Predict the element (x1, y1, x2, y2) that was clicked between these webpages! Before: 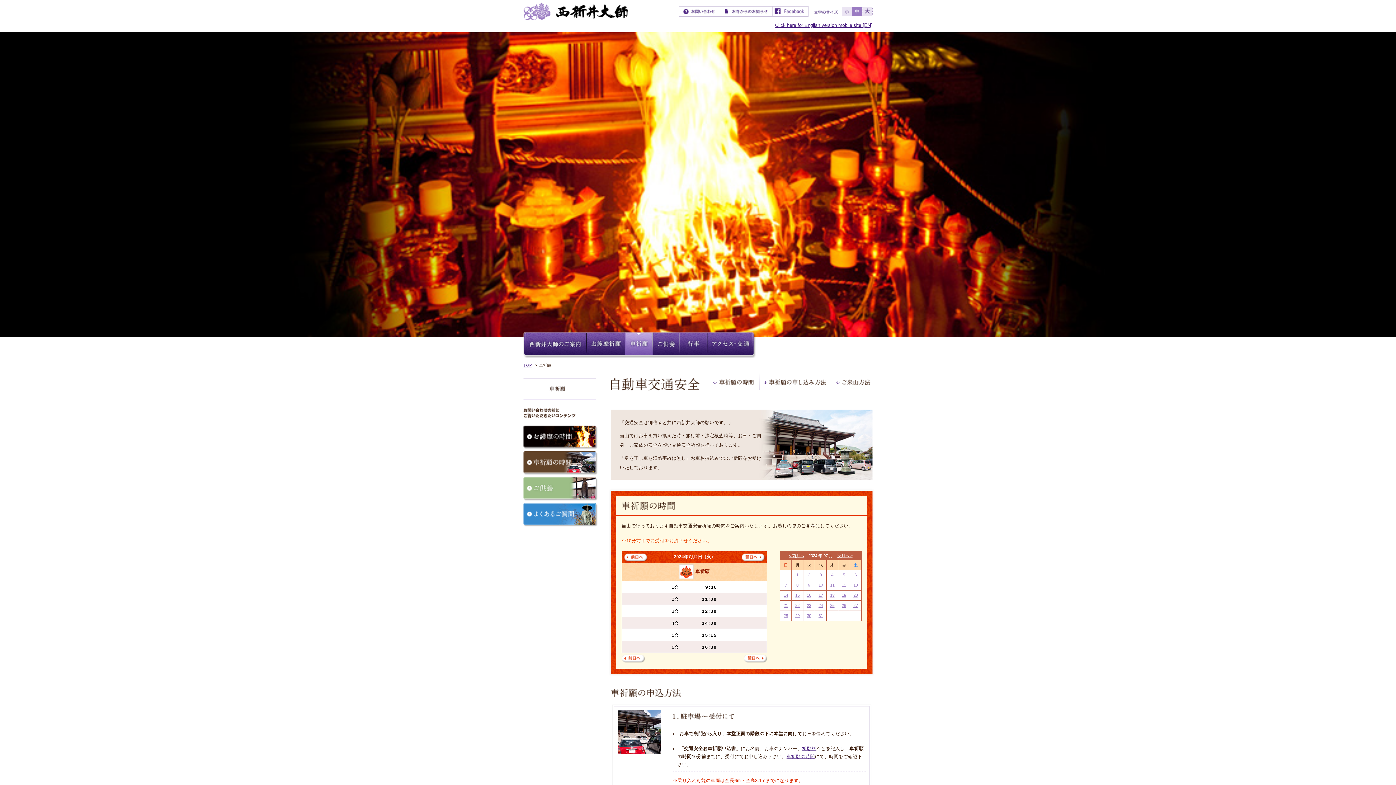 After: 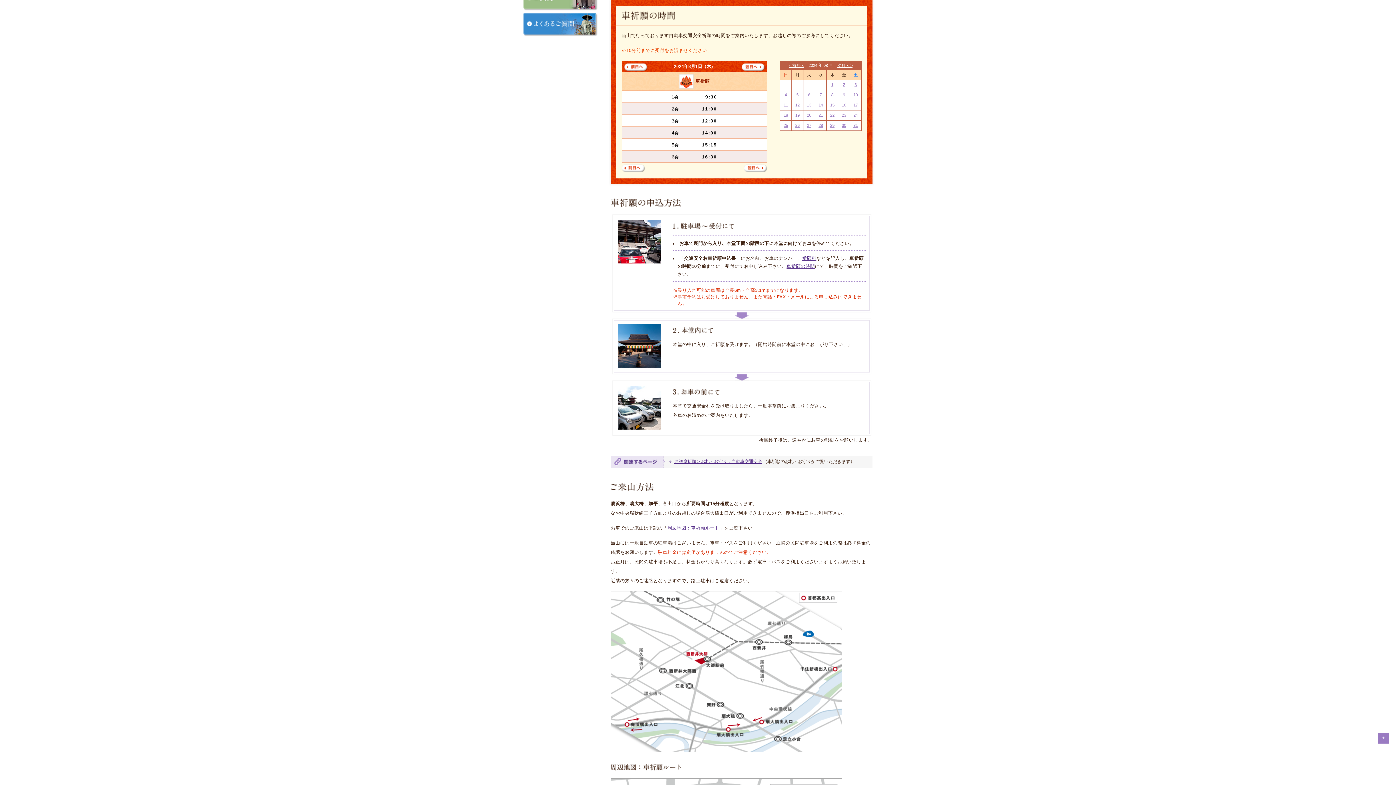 Action: bbox: (837, 553, 852, 558) label: 次月へ >